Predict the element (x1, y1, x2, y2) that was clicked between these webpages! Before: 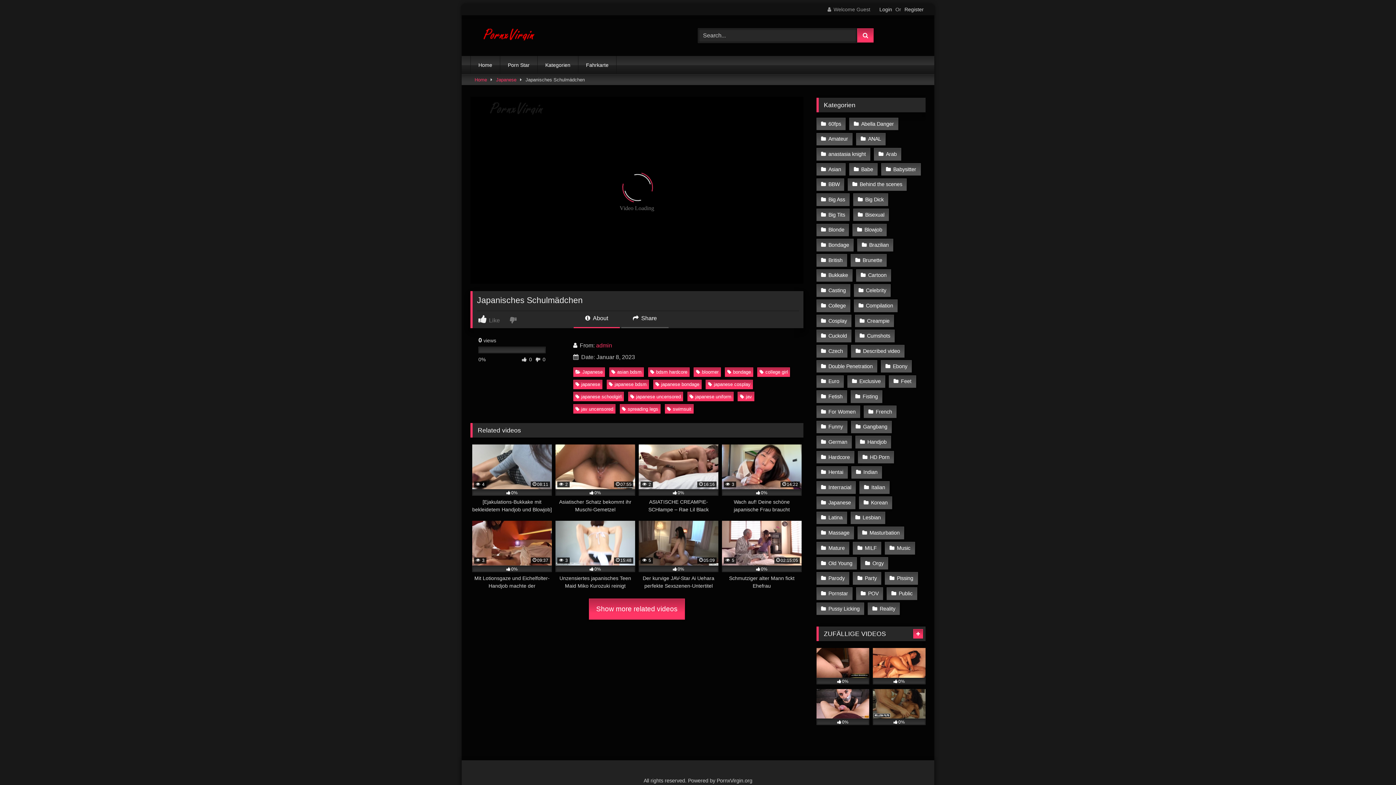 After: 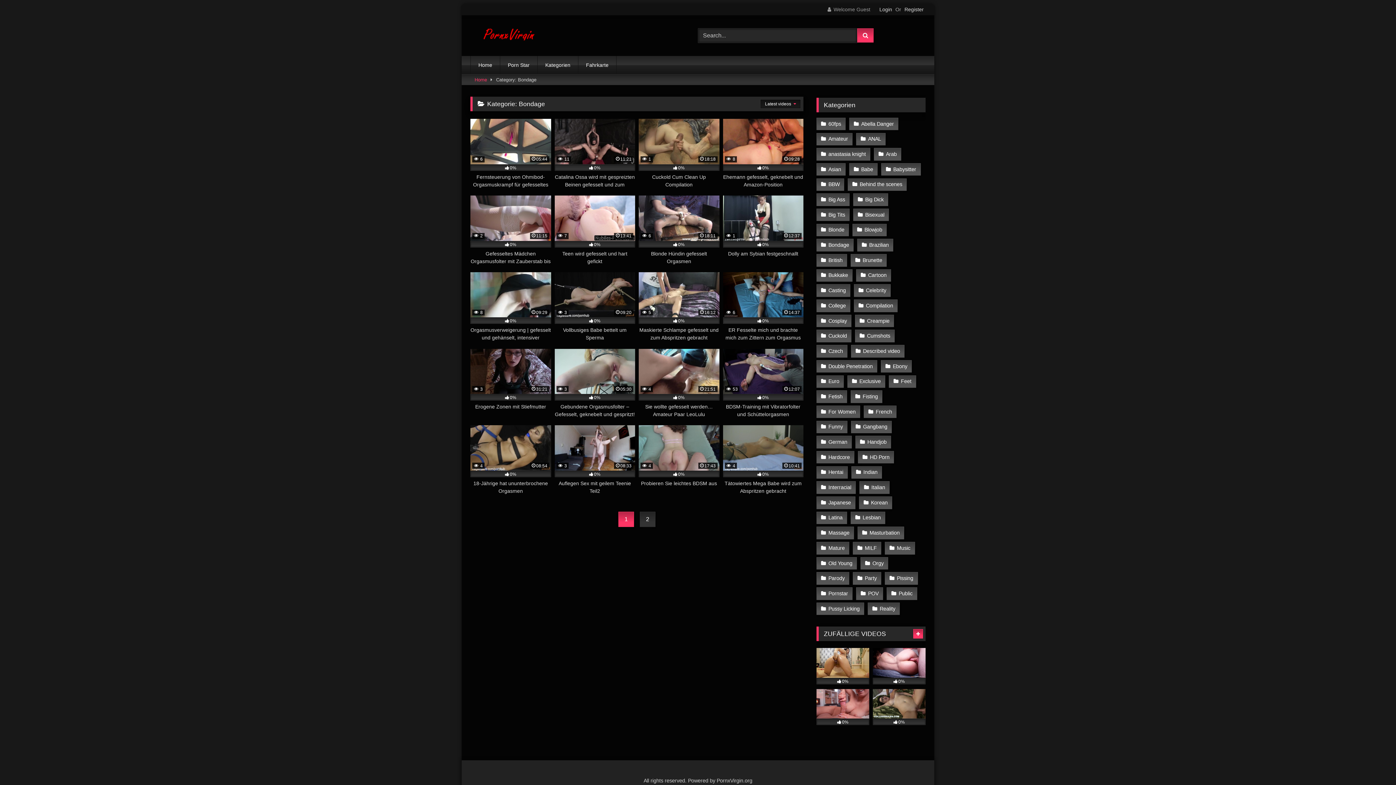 Action: label: Bondage bbox: (816, 239, 853, 251)